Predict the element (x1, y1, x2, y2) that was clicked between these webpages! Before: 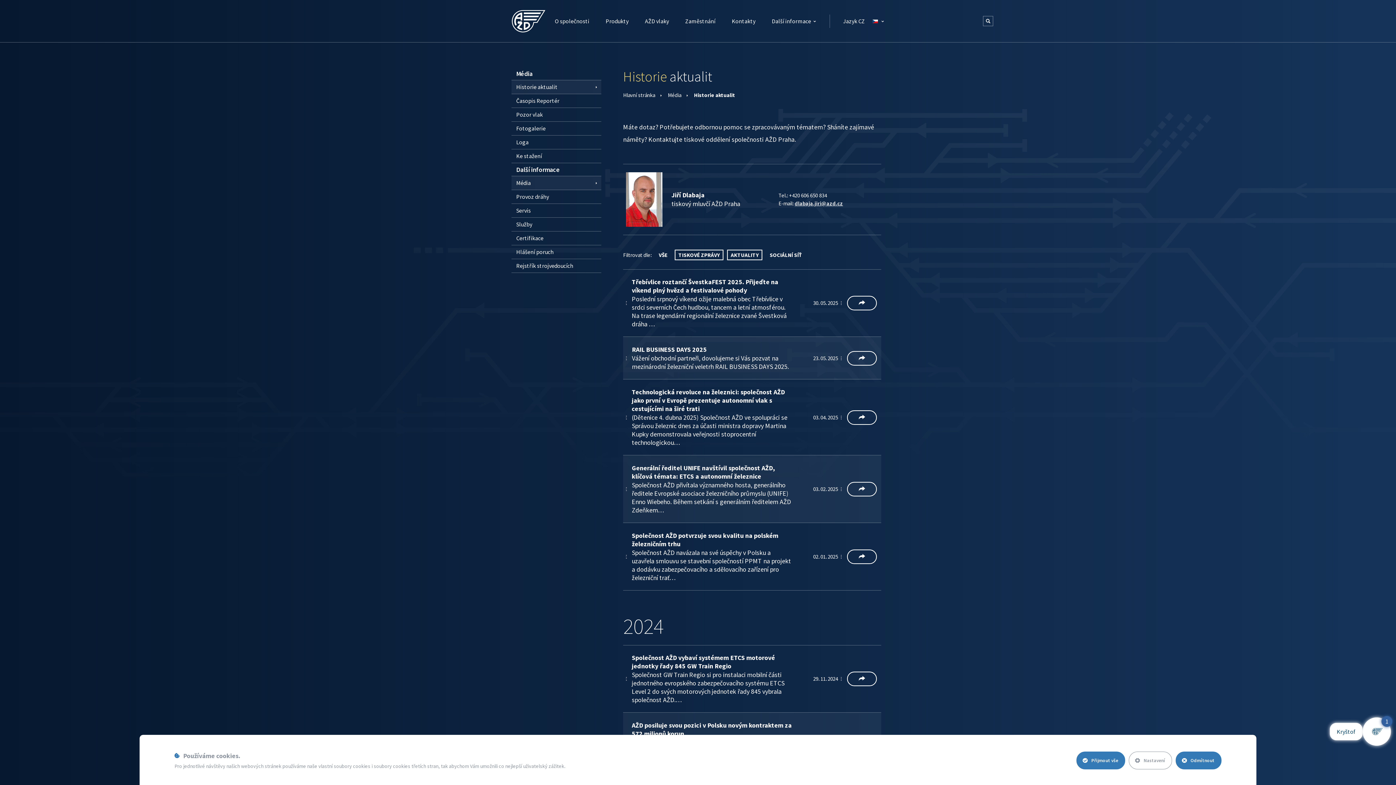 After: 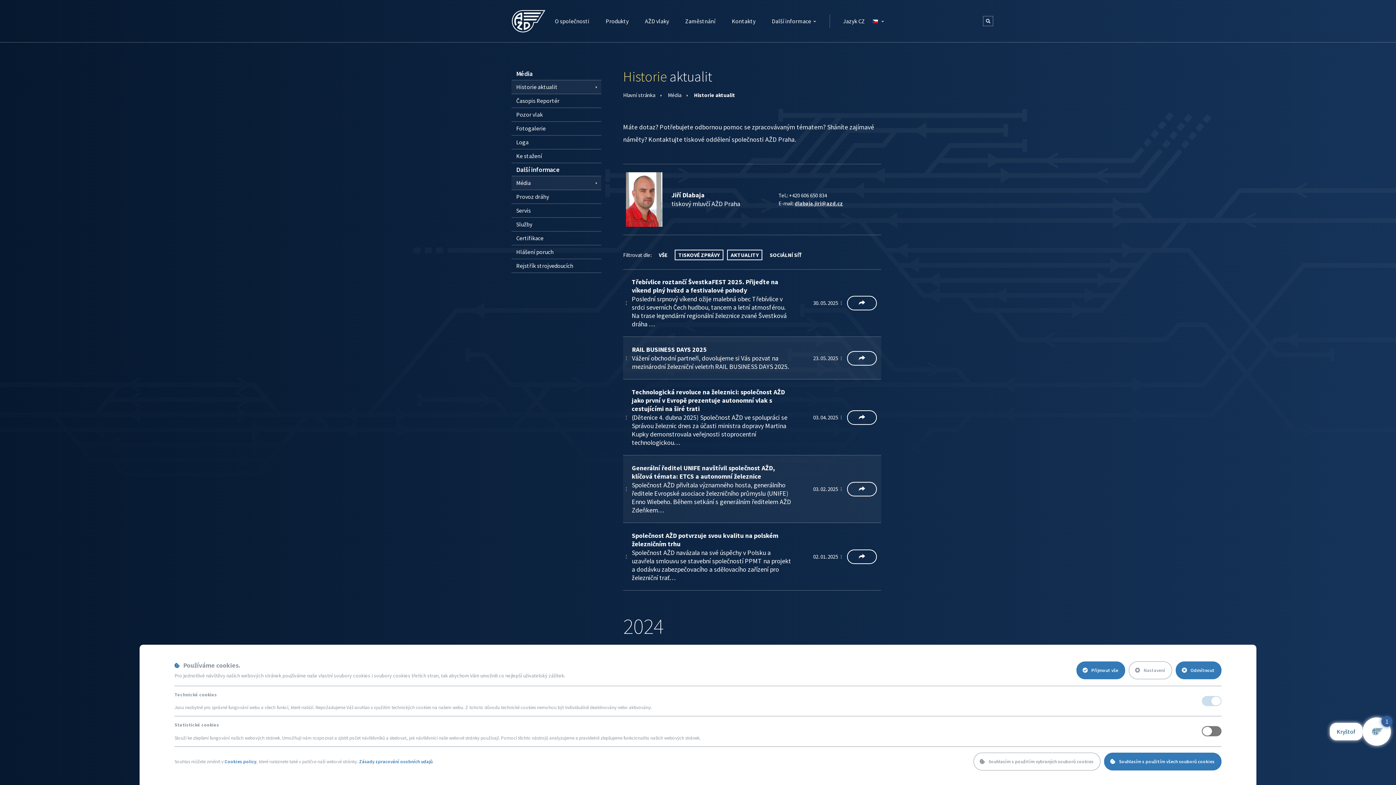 Action: bbox: (1129, 752, 1172, 769) label: Nastavení